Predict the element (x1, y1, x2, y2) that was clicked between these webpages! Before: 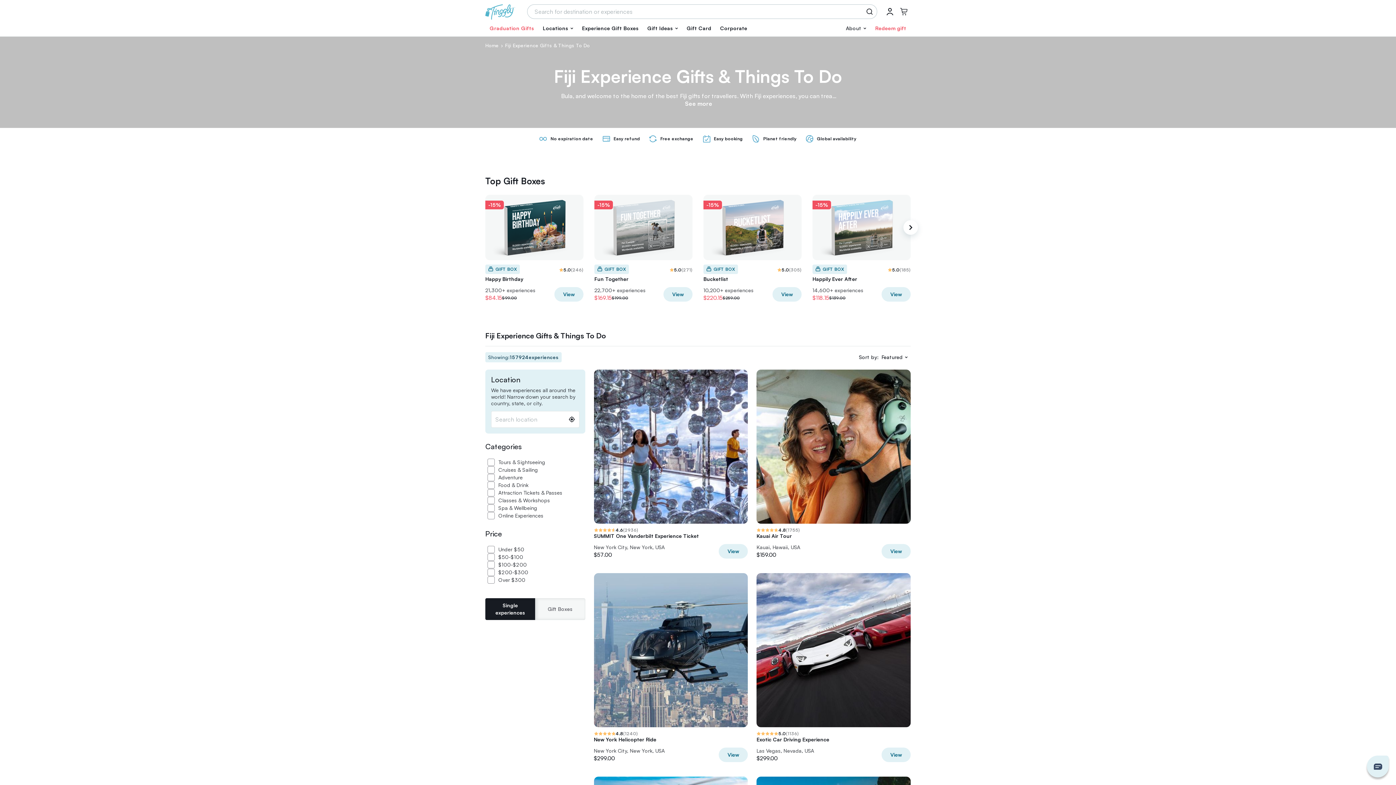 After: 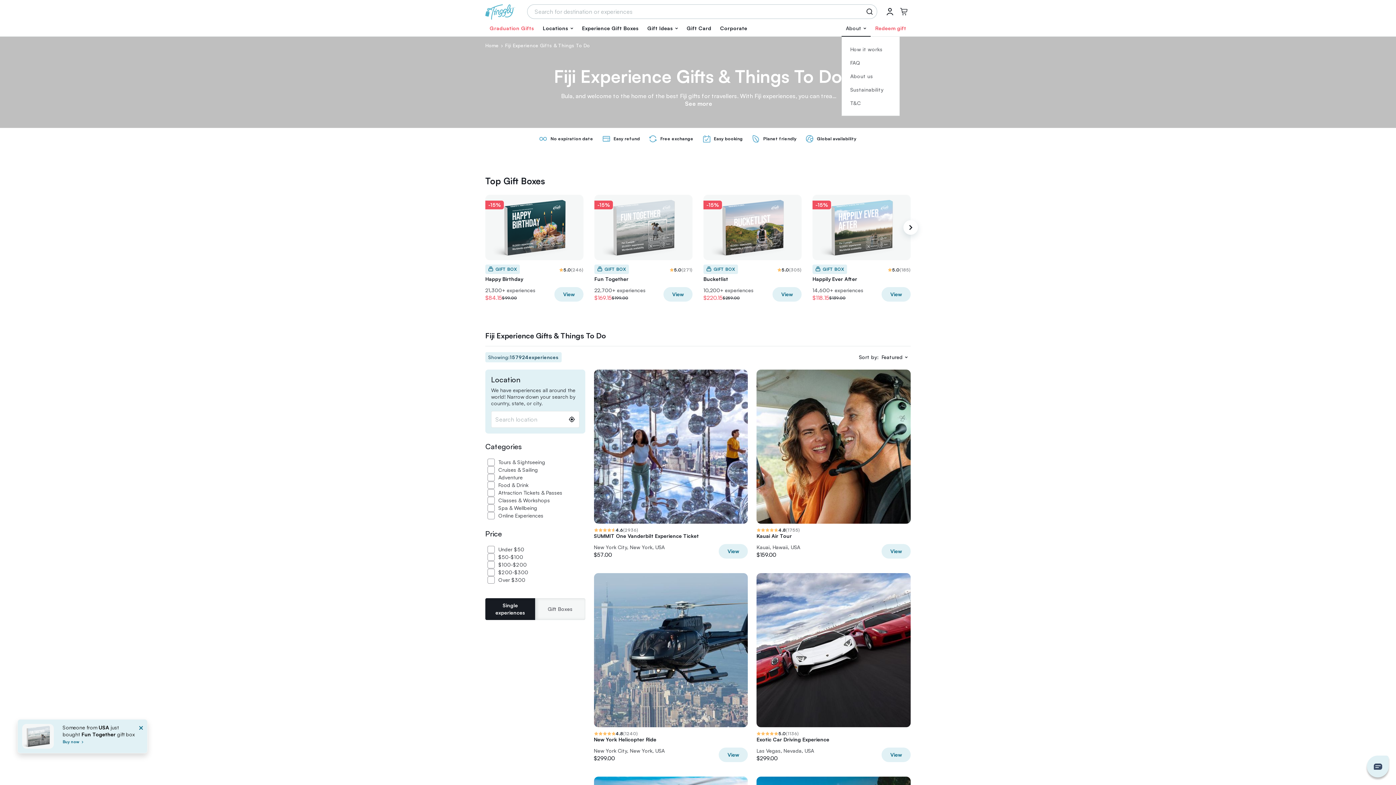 Action: label: About bbox: (841, 20, 871, 36)